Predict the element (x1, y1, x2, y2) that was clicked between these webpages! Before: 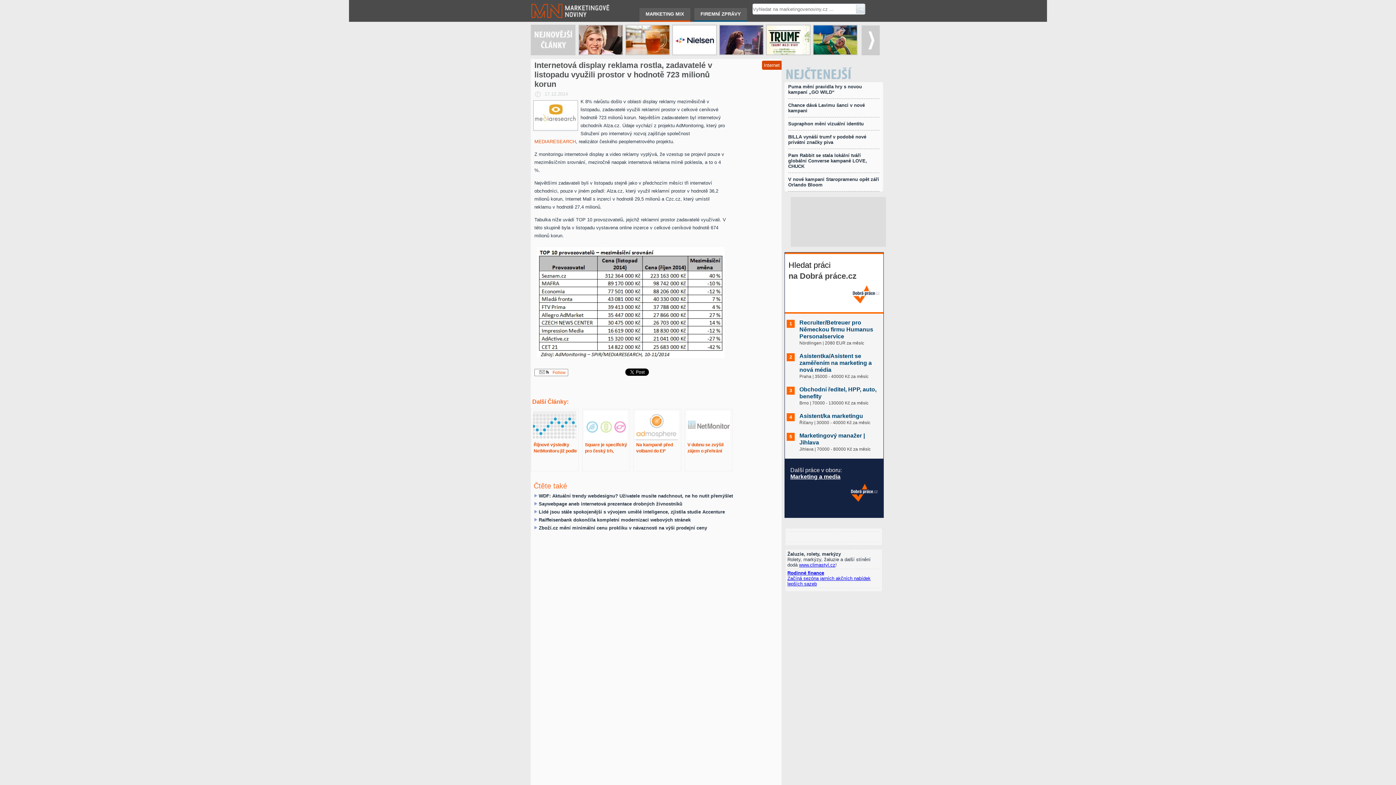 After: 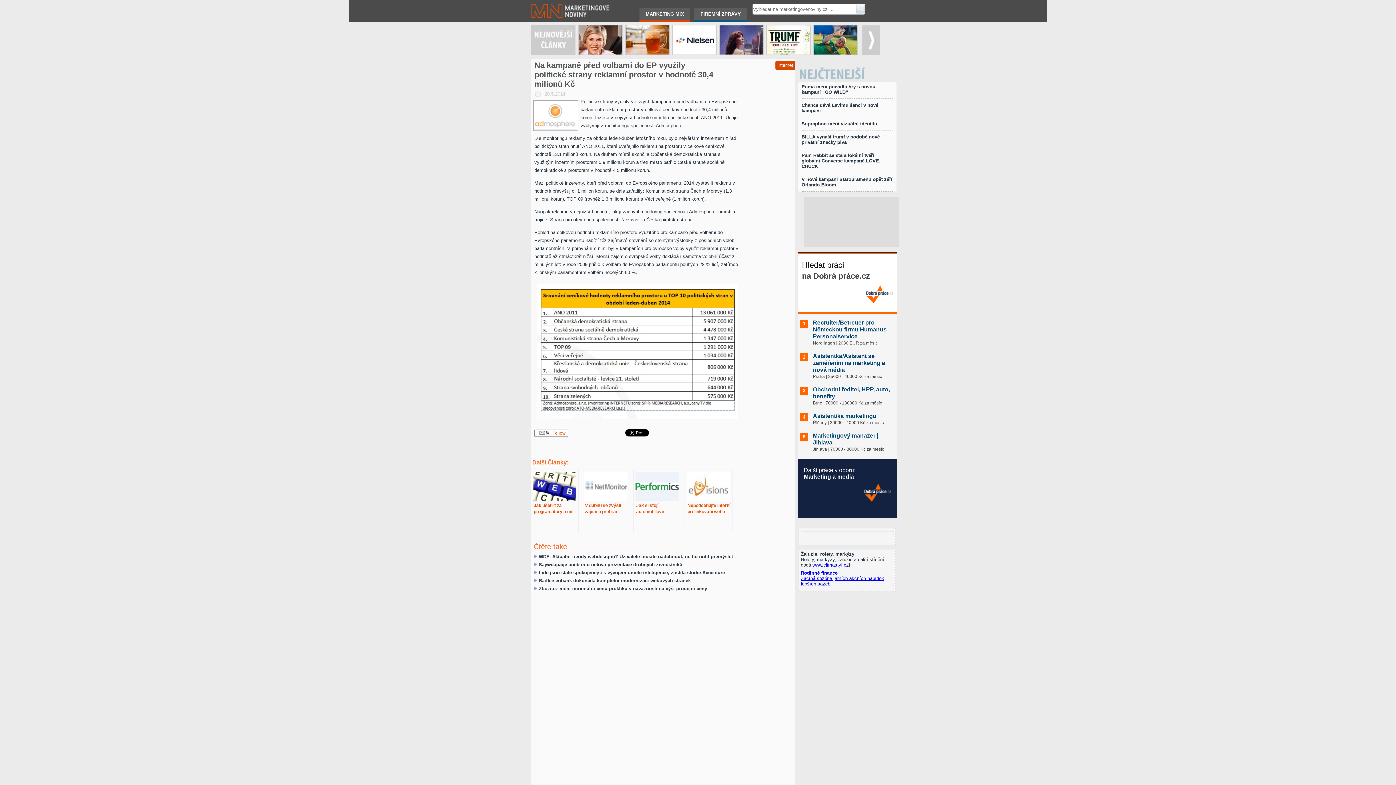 Action: bbox: (633, 409, 681, 471) label: Na kampaně před volbami do EP využily politické strany reklamní prostor v hodnotě 30,4 milionů Kč